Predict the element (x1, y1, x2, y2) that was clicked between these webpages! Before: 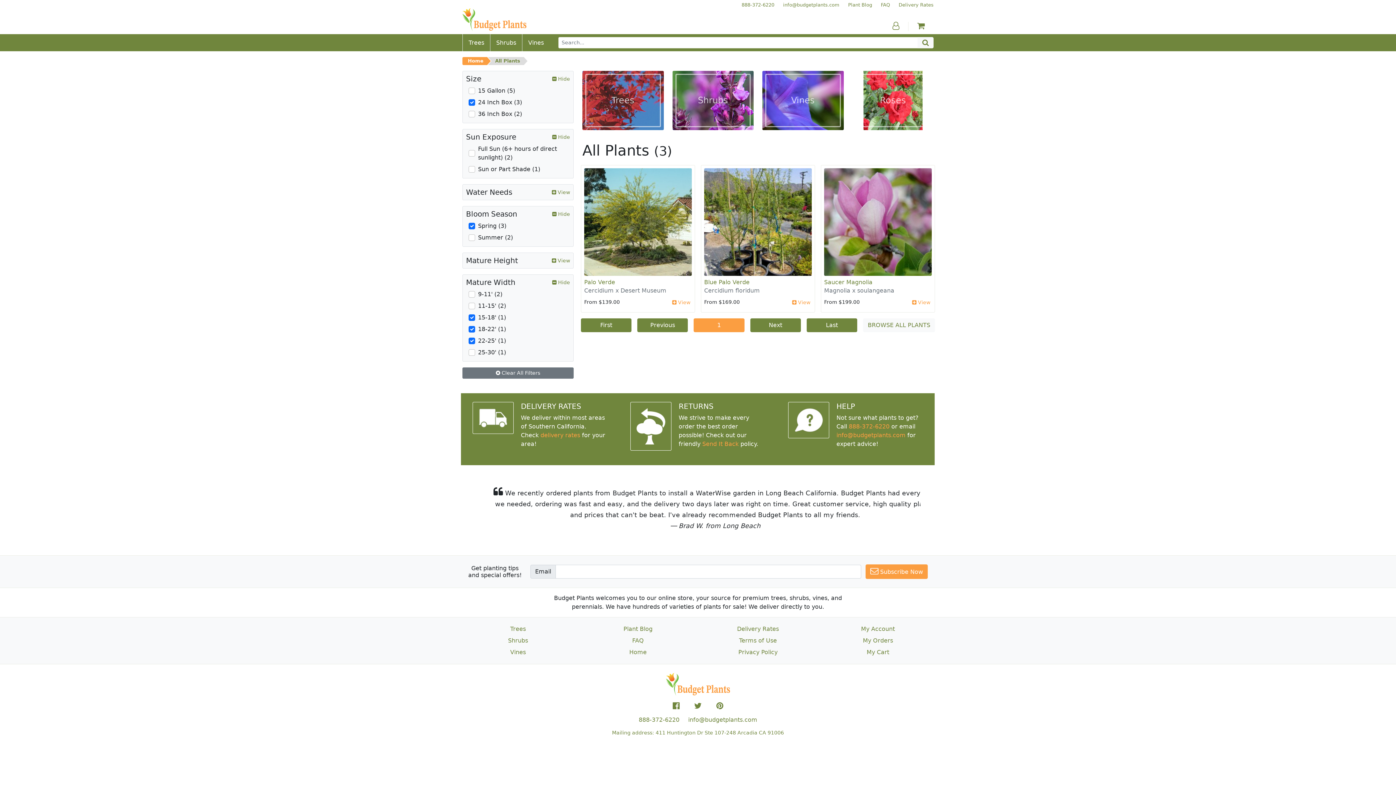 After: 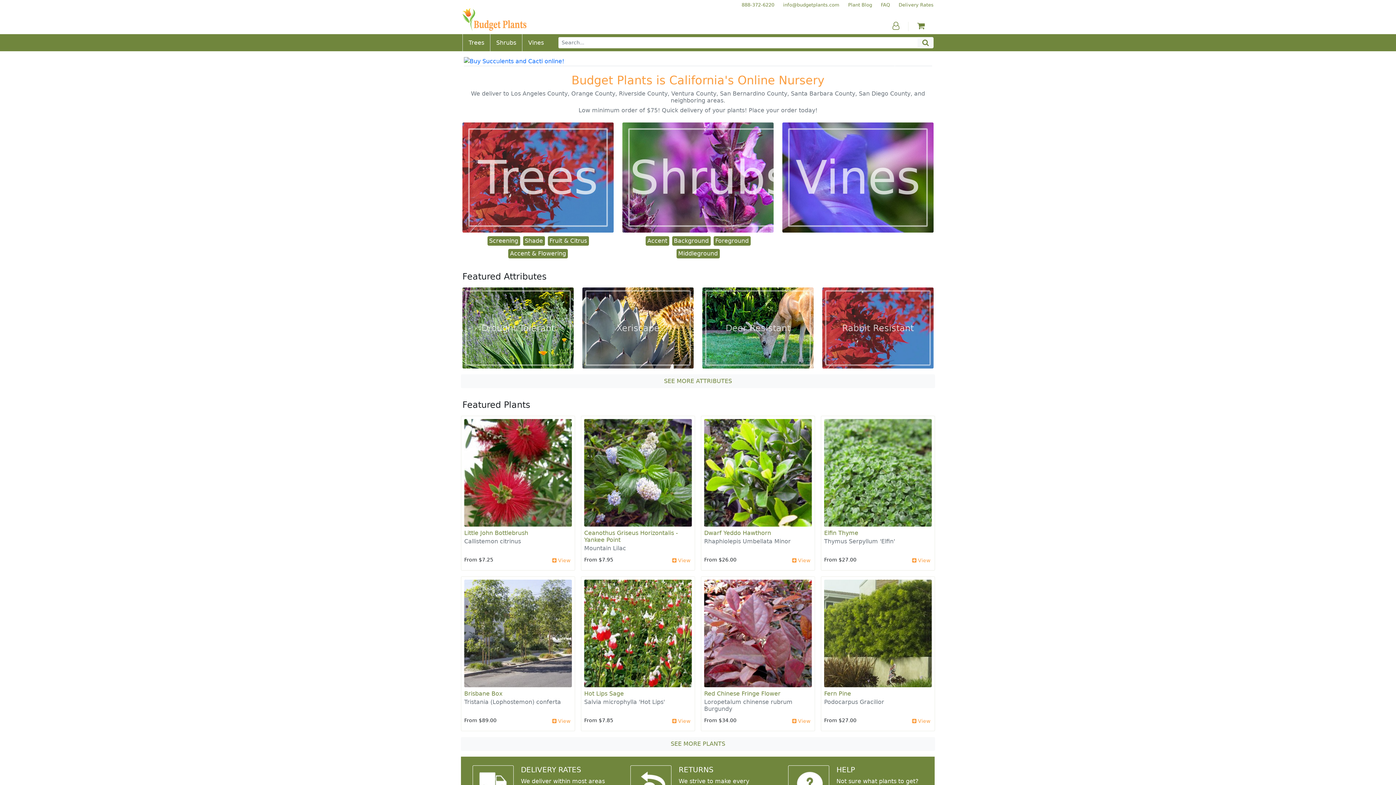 Action: bbox: (461, 6, 528, 32) label: Budget Plants Home